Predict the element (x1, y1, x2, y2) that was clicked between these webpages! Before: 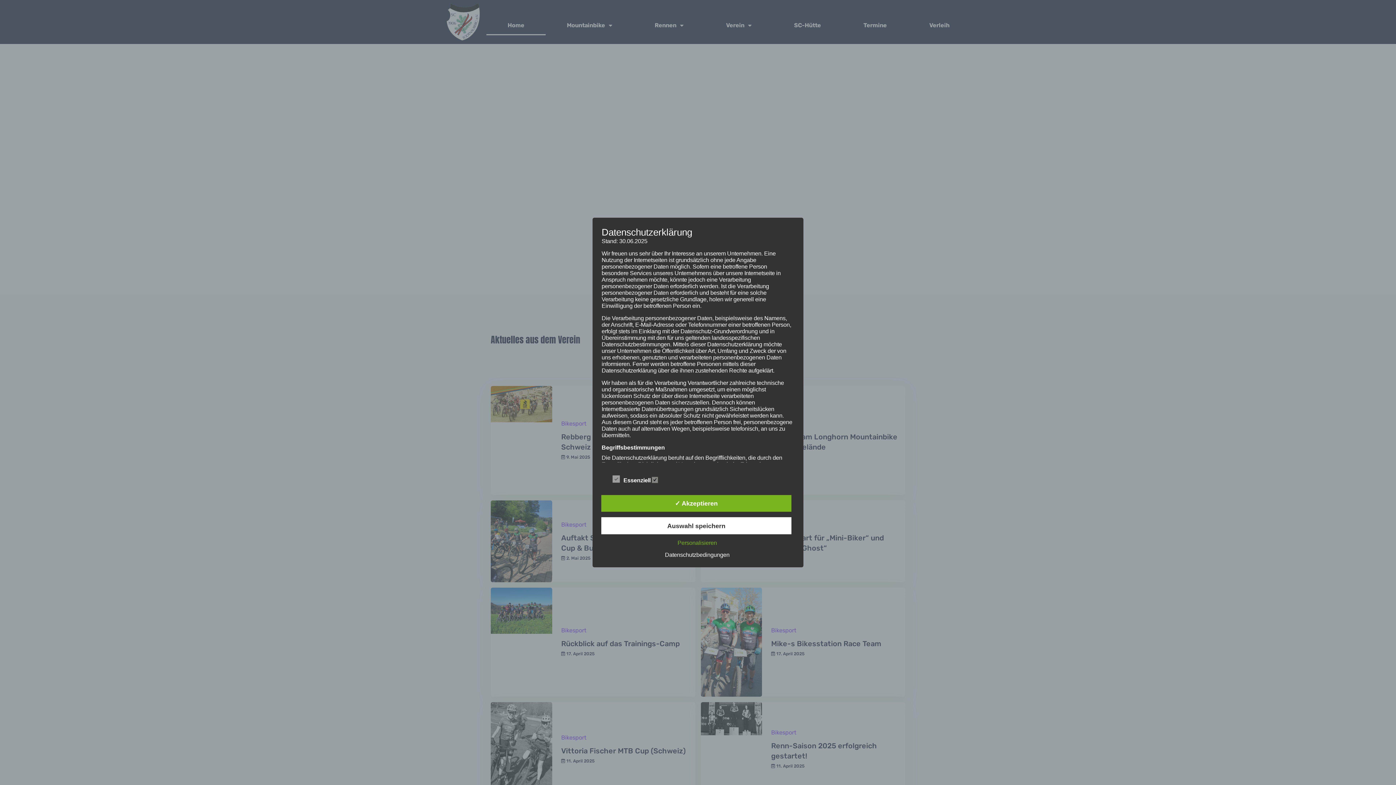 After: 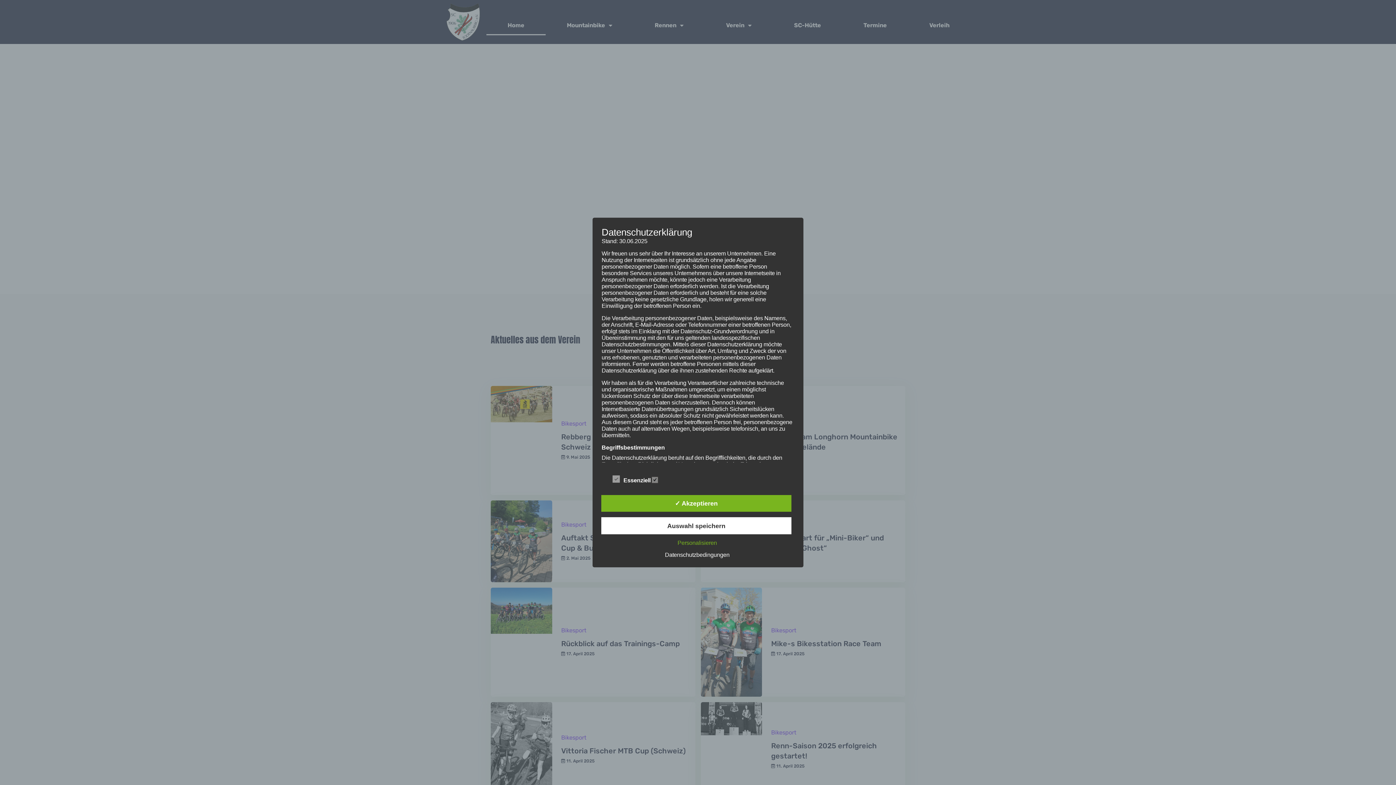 Action: label: Datenschutzbedingungen bbox: (661, 551, 733, 558)